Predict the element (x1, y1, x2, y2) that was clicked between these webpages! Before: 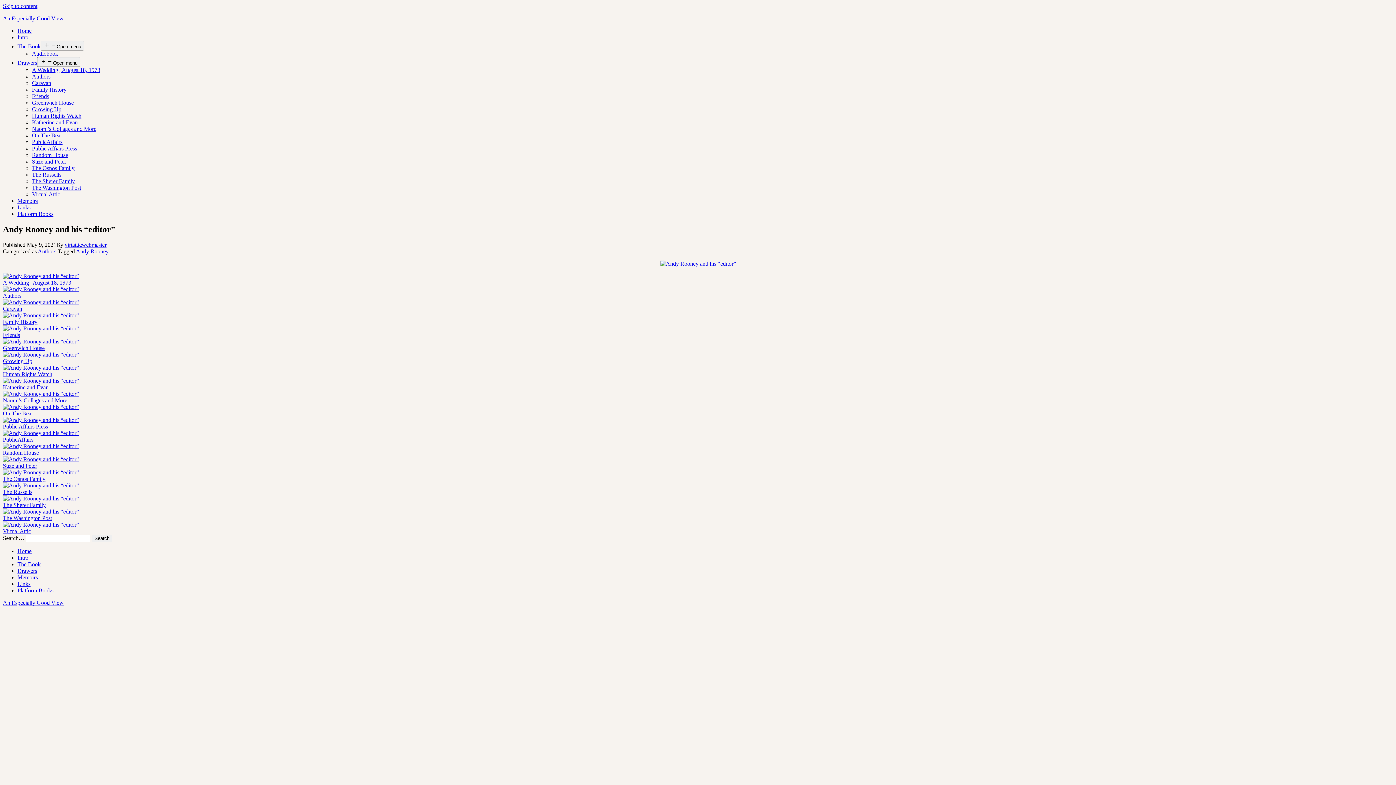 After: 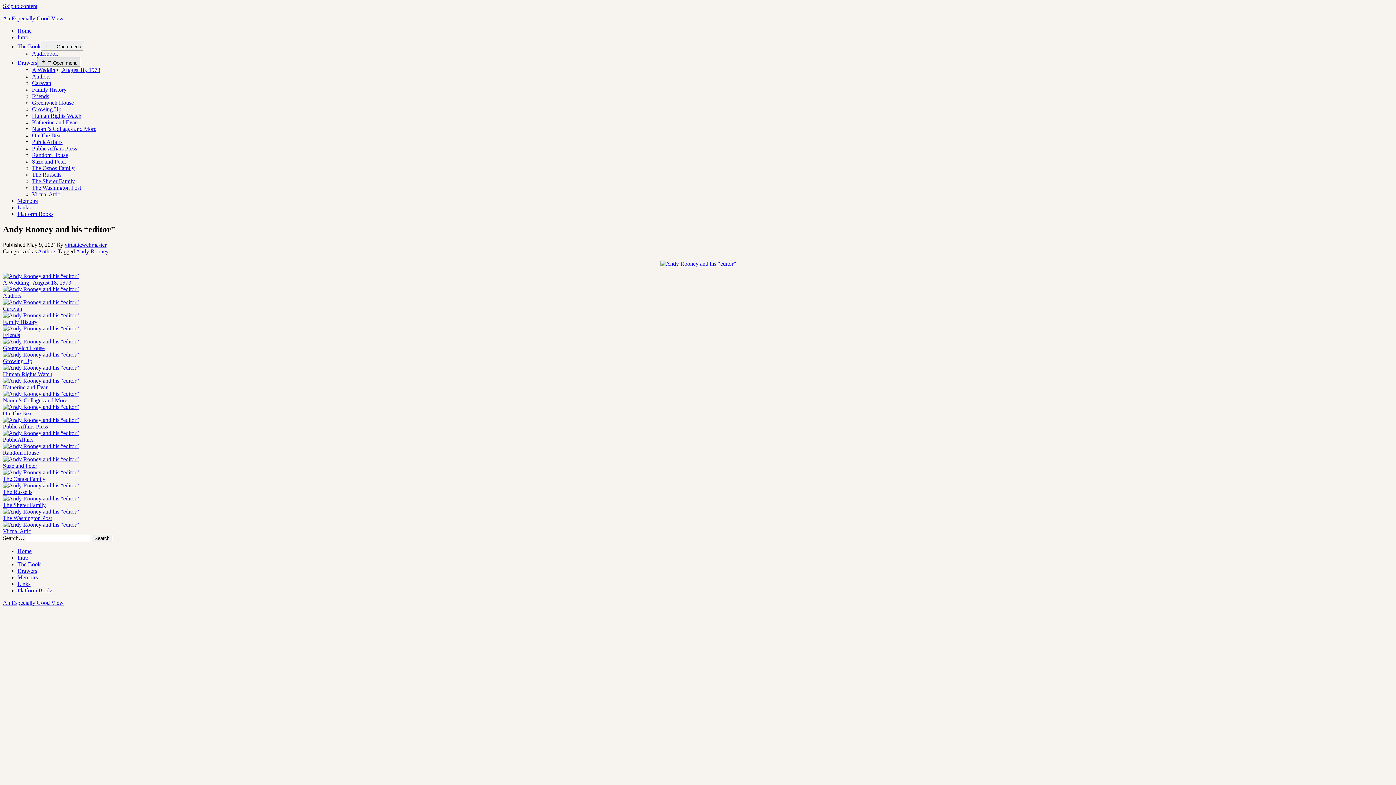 Action: bbox: (37, 57, 80, 66) label: Open menu